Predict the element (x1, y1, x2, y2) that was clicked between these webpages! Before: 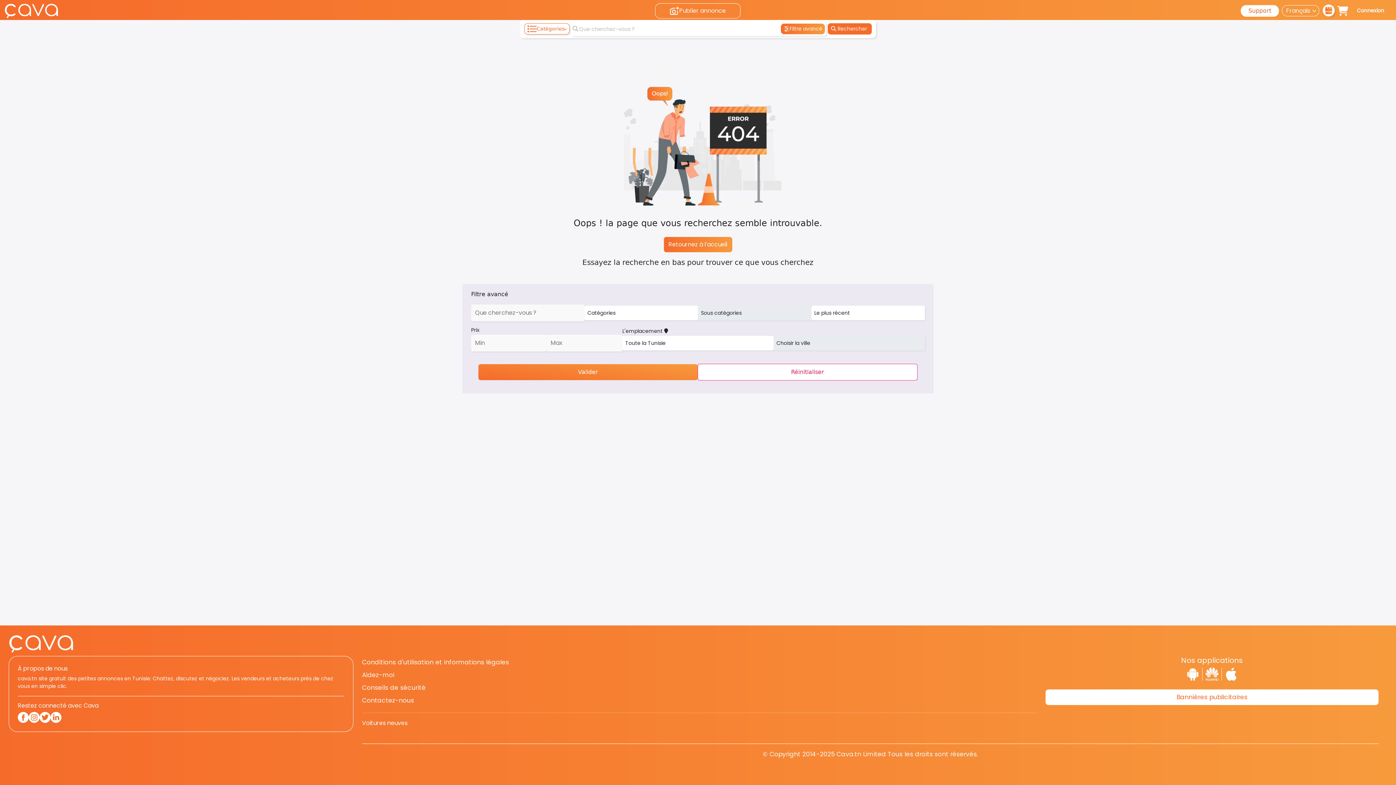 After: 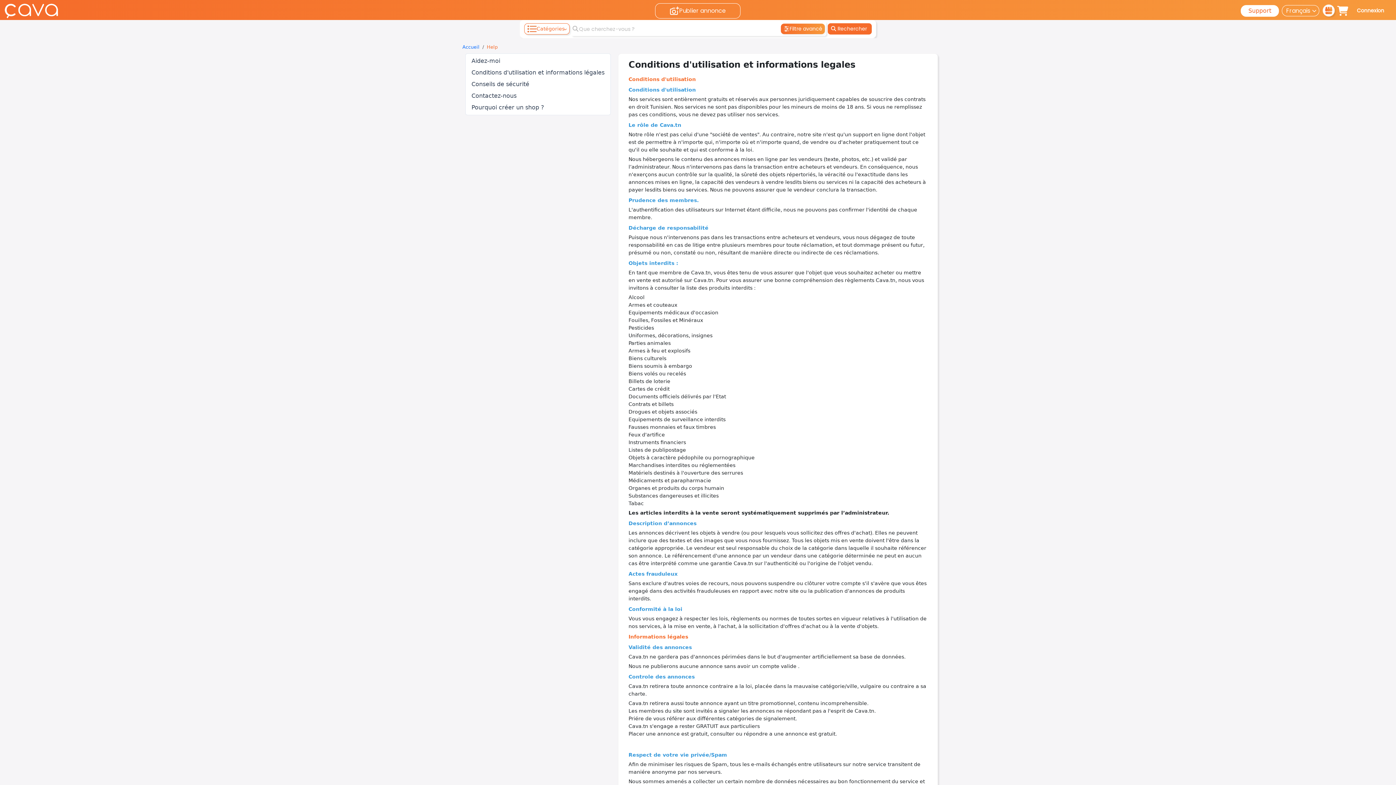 Action: label: Conditions d'utilisation et informations légales bbox: (362, 656, 509, 669)